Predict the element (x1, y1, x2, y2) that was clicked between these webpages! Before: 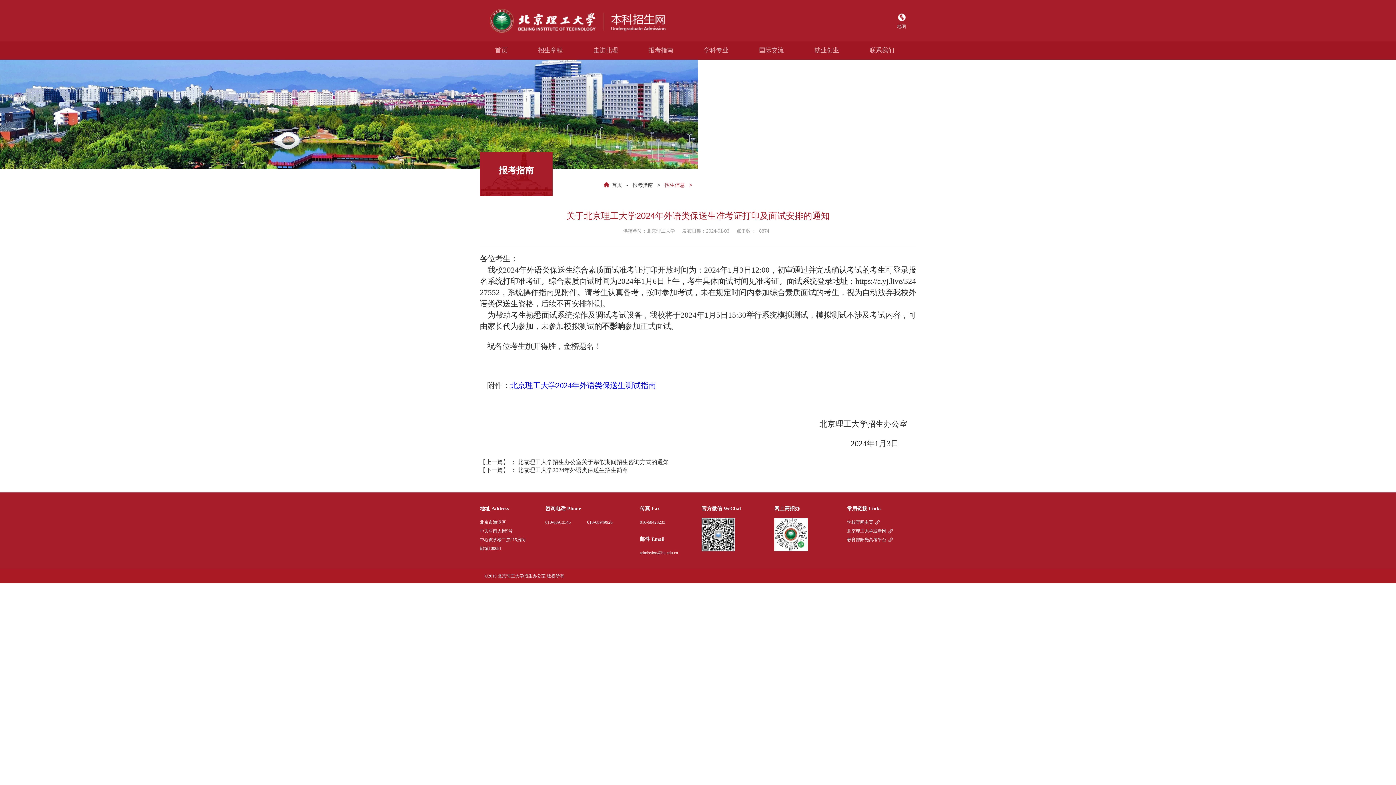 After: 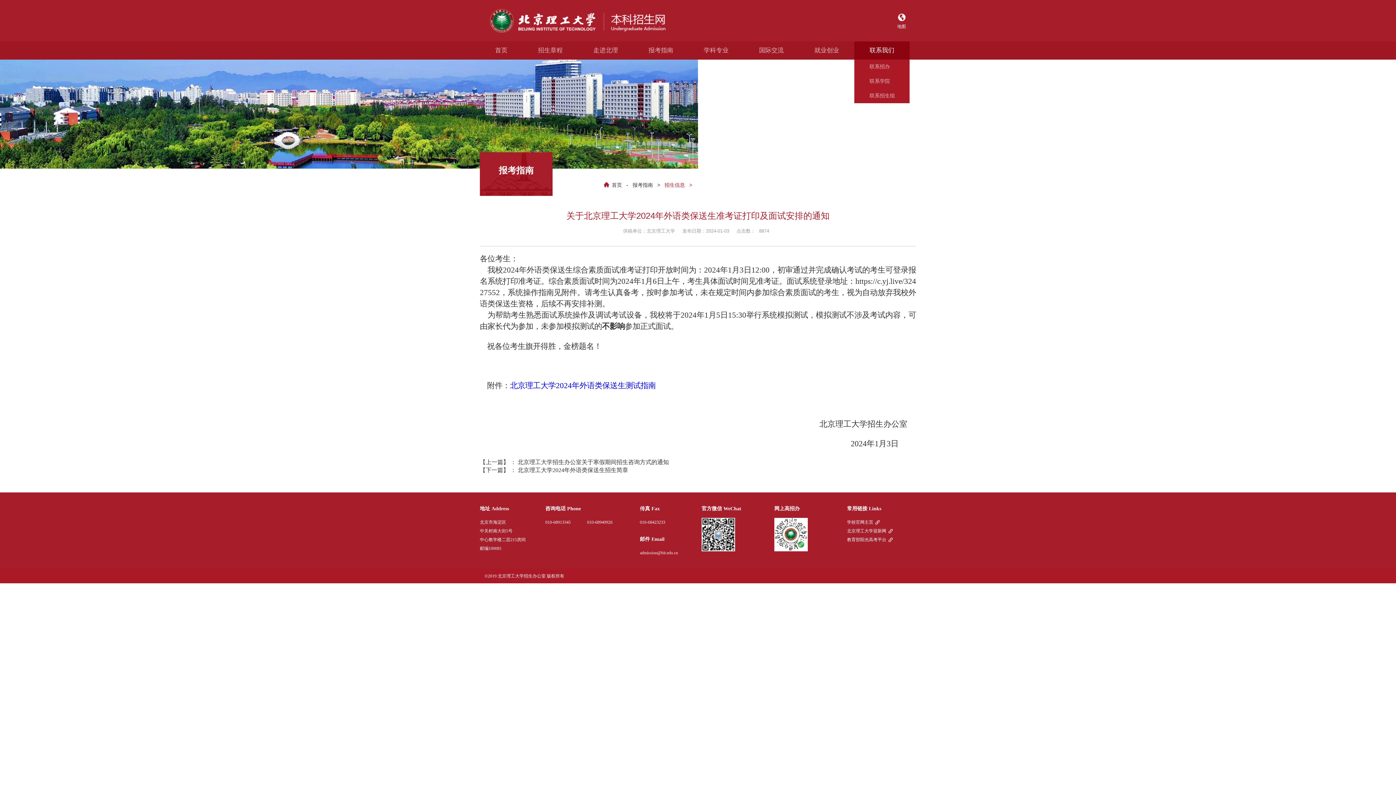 Action: label: 联系我们 bbox: (866, 41, 898, 58)